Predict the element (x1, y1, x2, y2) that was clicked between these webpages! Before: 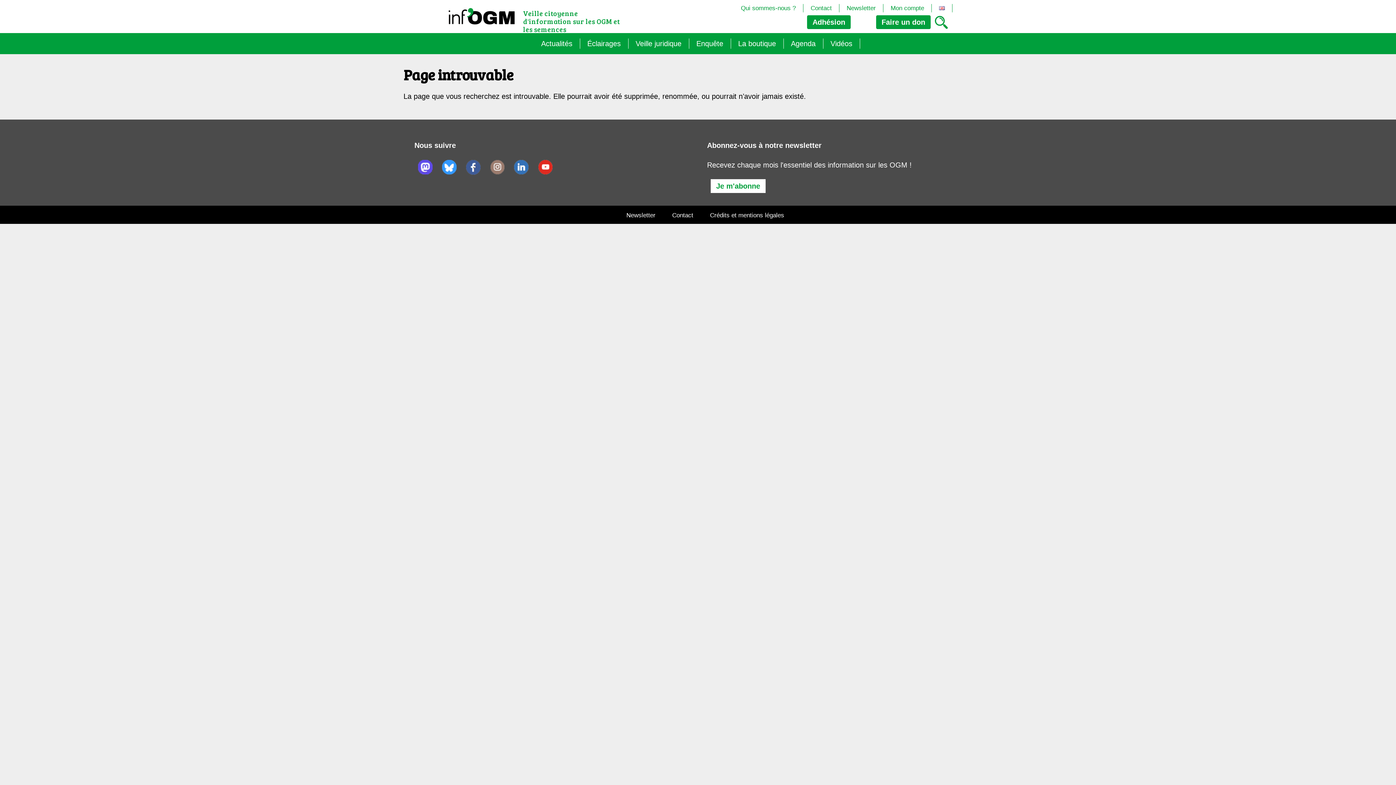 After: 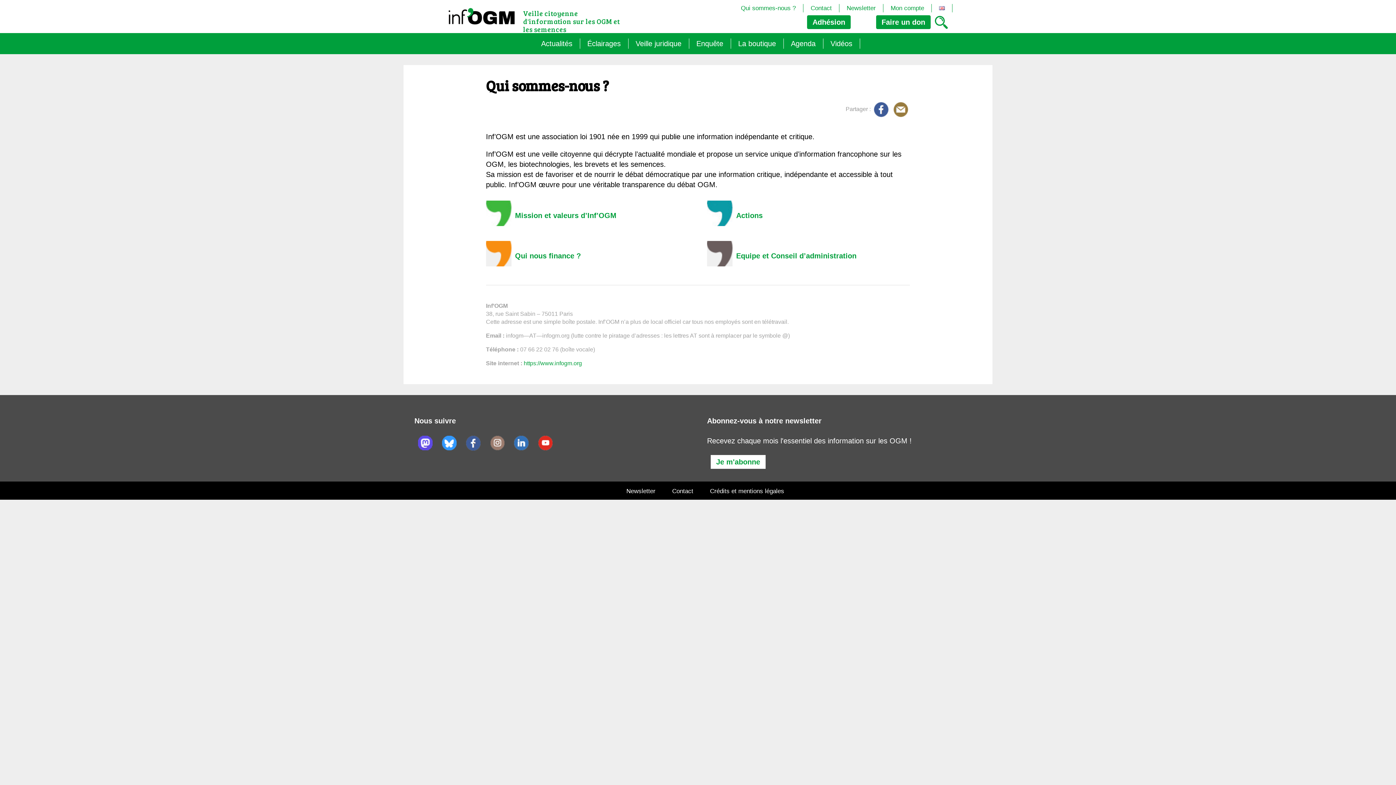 Action: label: Qui sommes-nous ? bbox: (736, 4, 803, 12)